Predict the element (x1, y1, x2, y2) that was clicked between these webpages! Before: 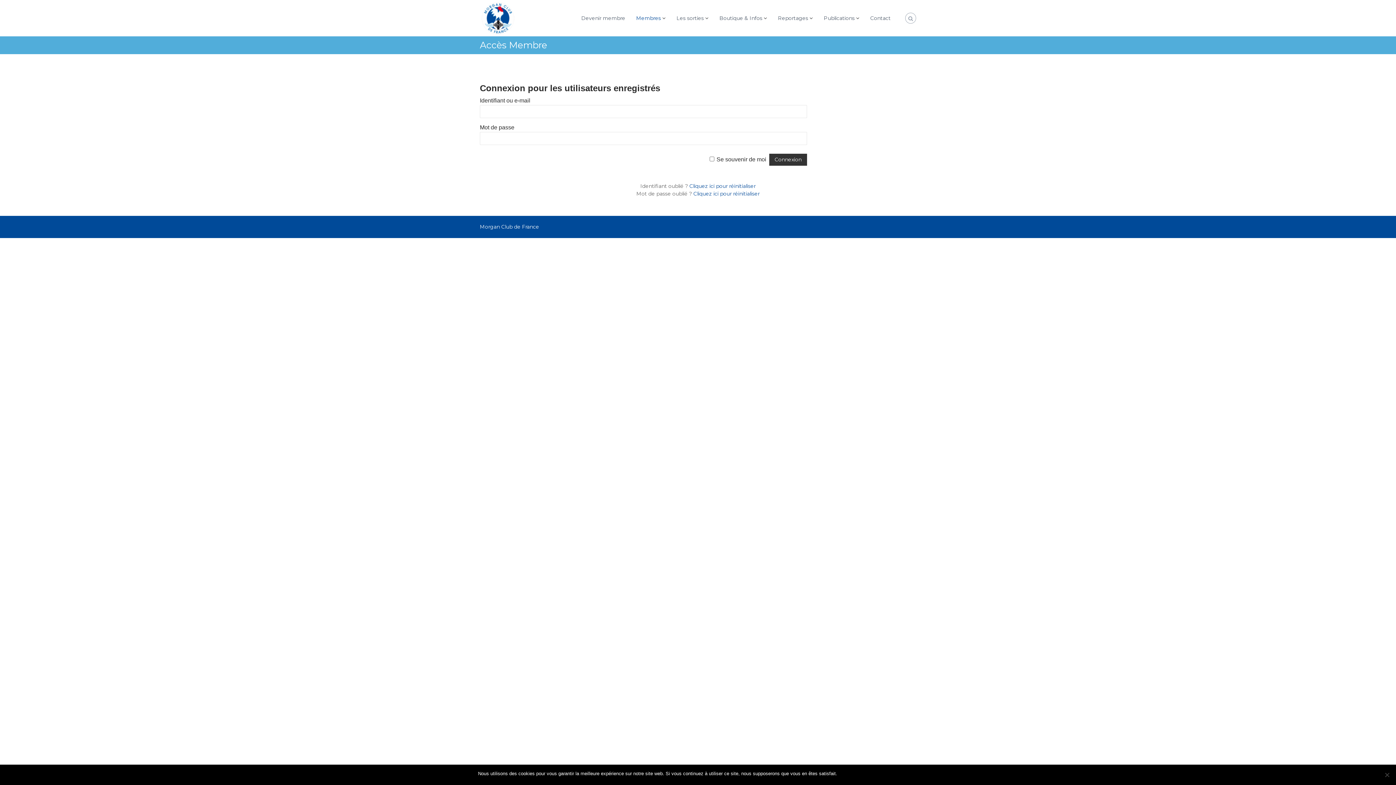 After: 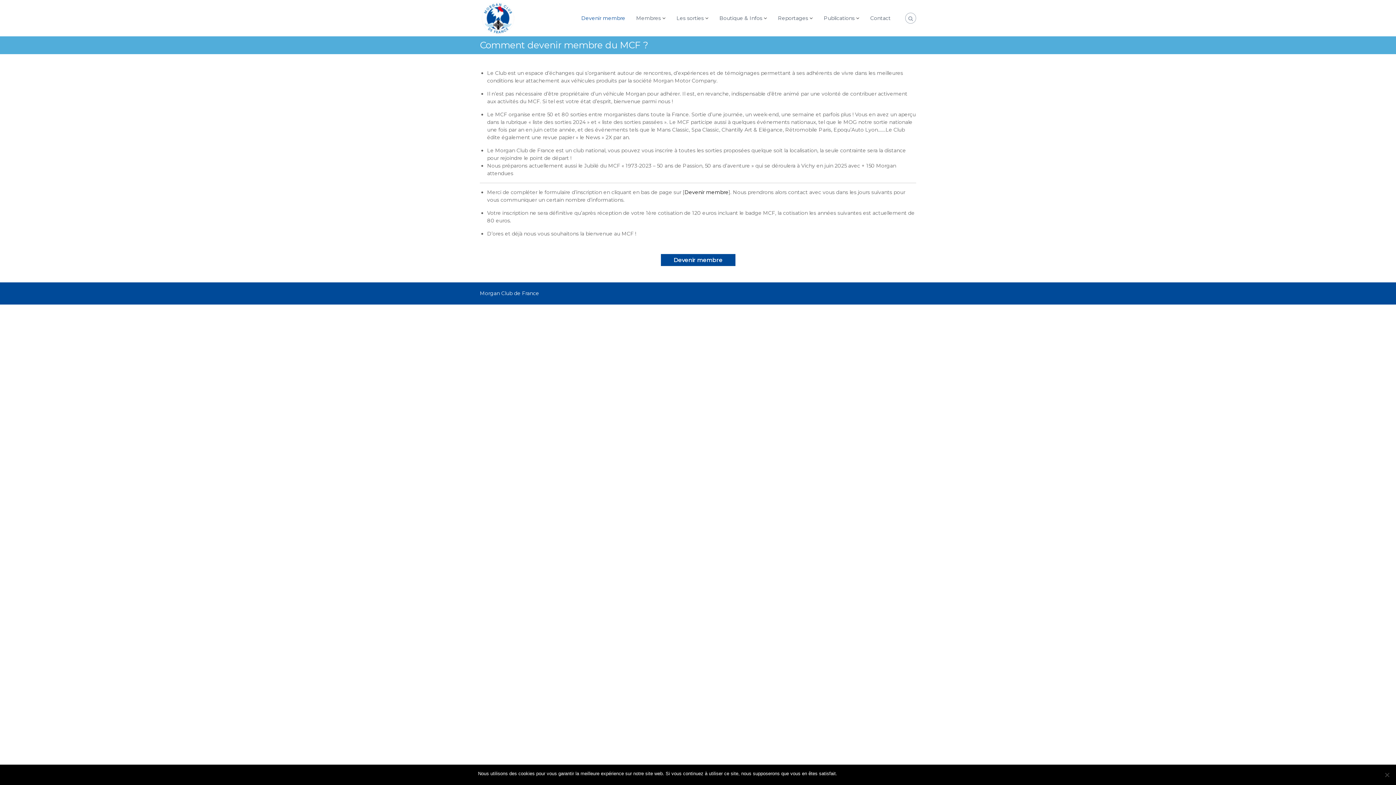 Action: label: Devenir membre bbox: (581, 14, 625, 21)